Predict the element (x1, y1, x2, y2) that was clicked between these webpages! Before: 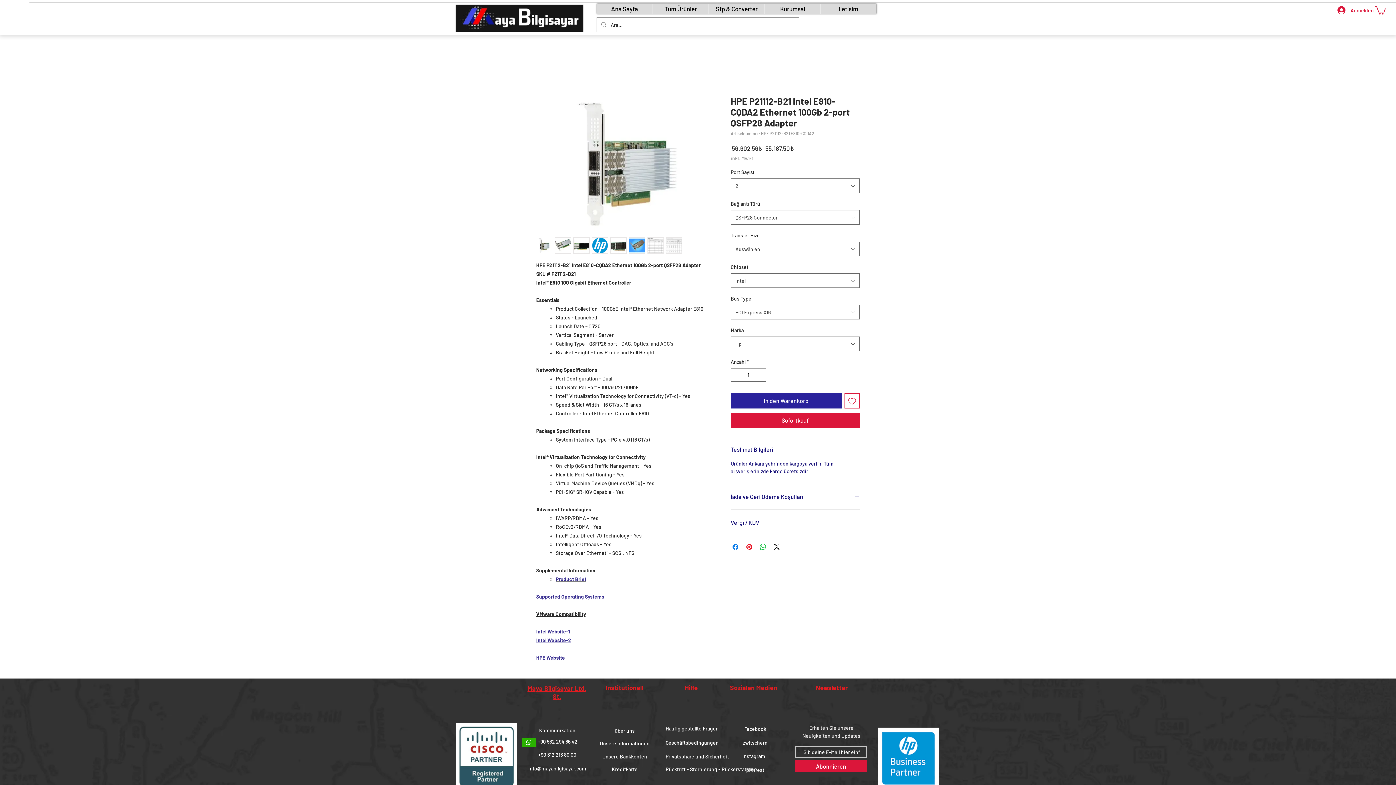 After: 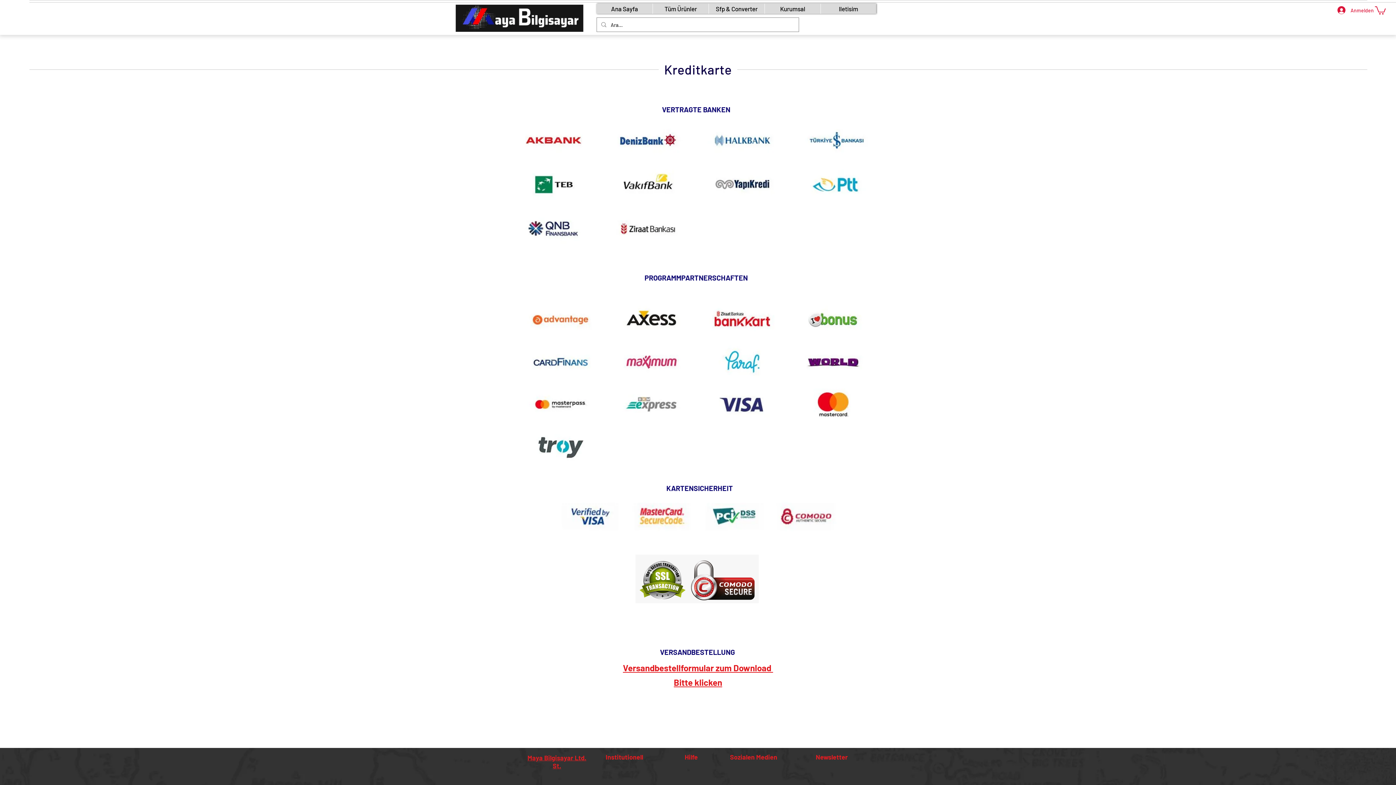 Action: bbox: (597, 765, 652, 773) label: Kreditkarte